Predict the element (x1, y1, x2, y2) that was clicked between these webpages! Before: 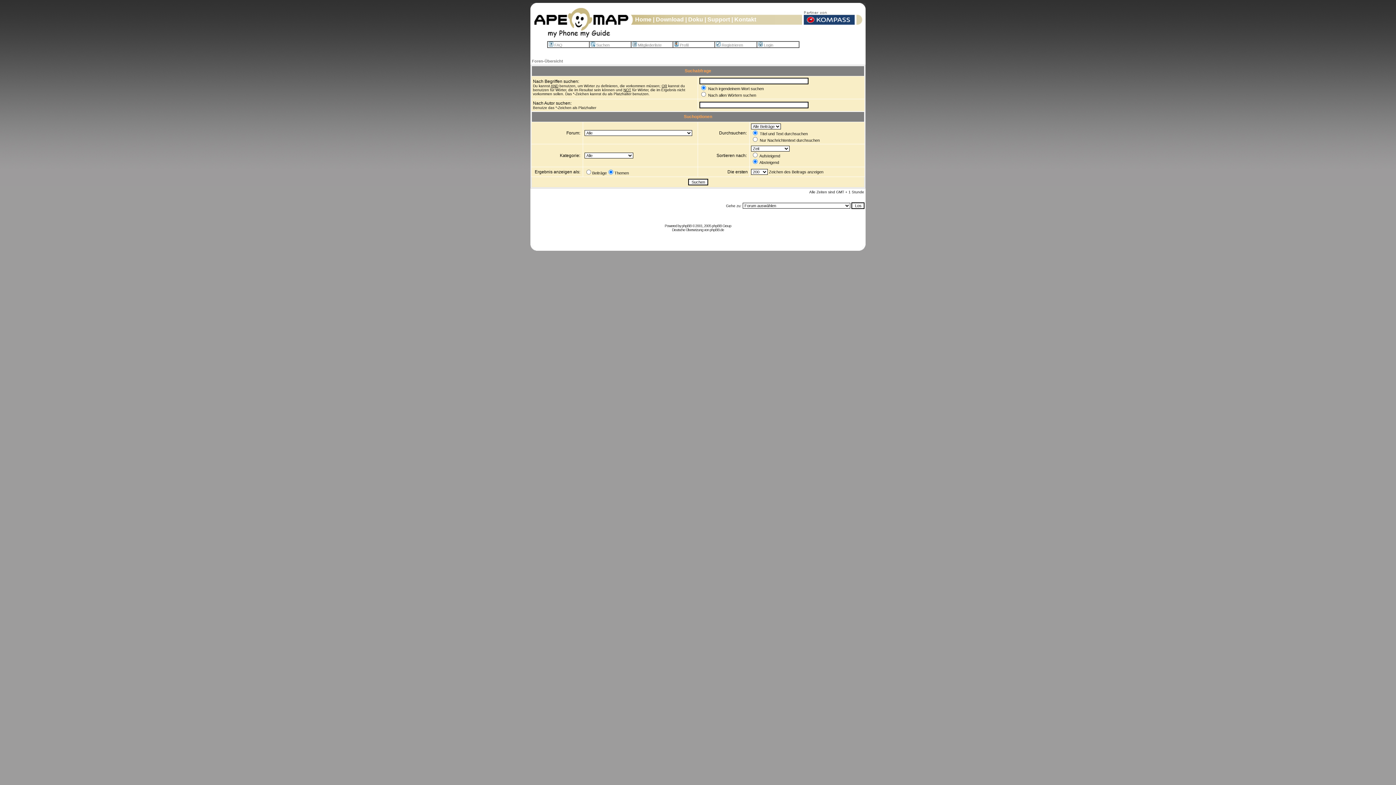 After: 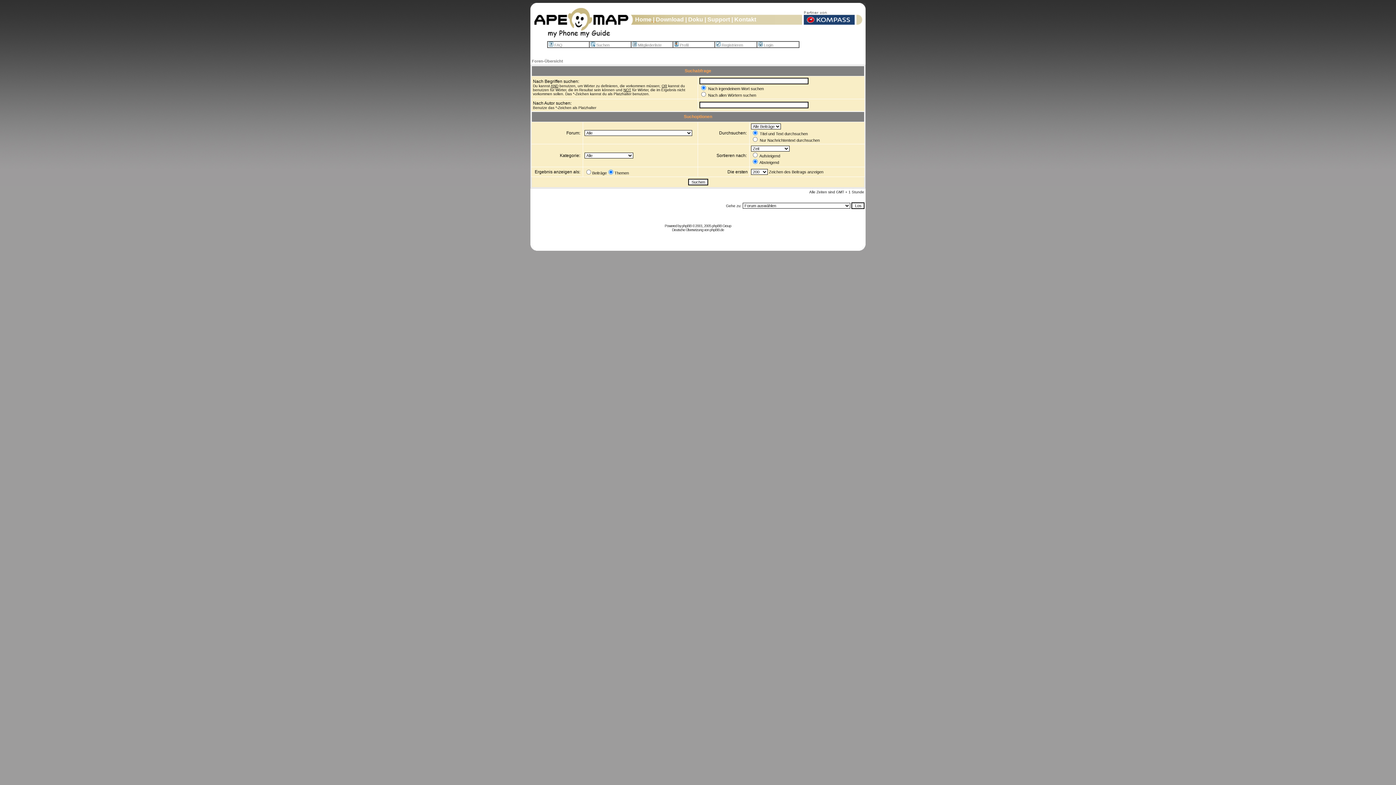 Action: label:  |  bbox: (651, 16, 656, 22)